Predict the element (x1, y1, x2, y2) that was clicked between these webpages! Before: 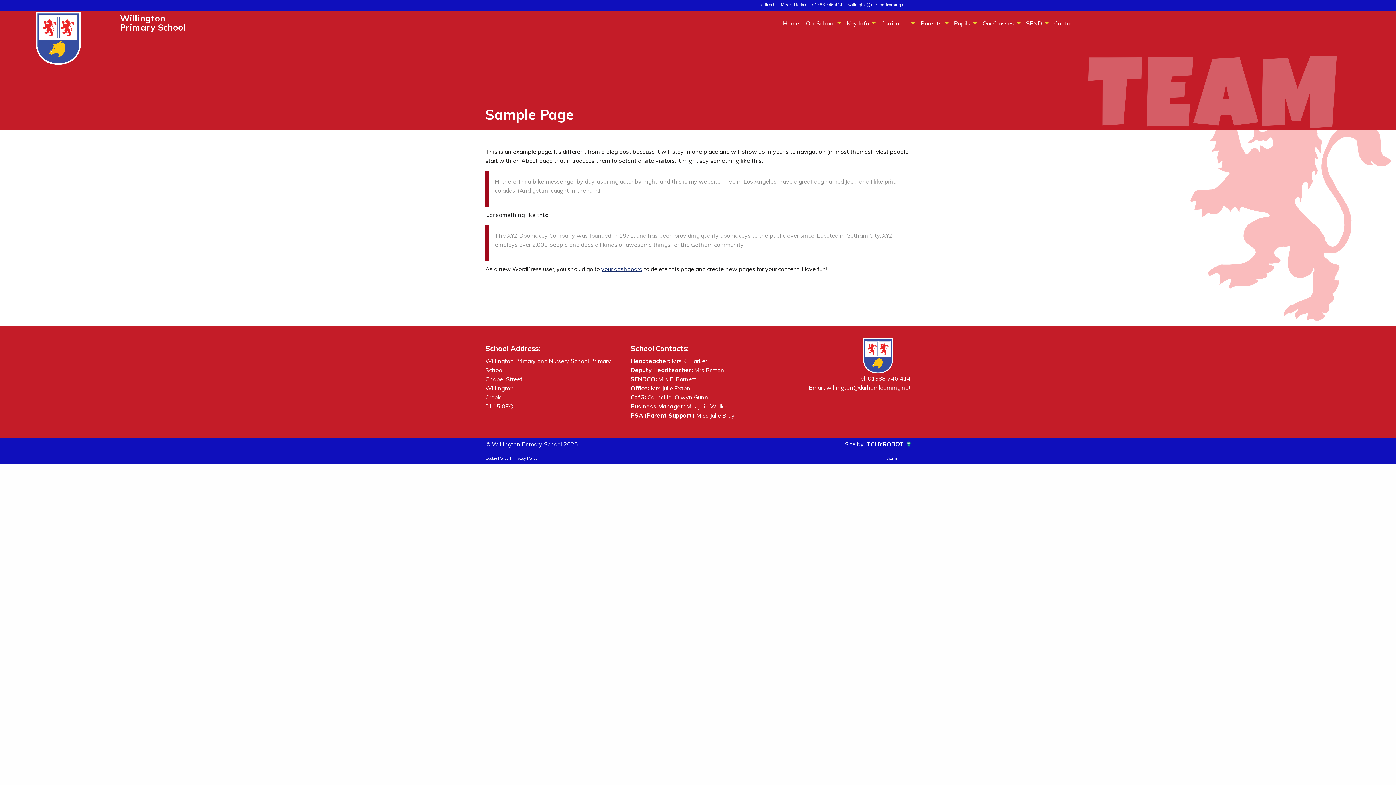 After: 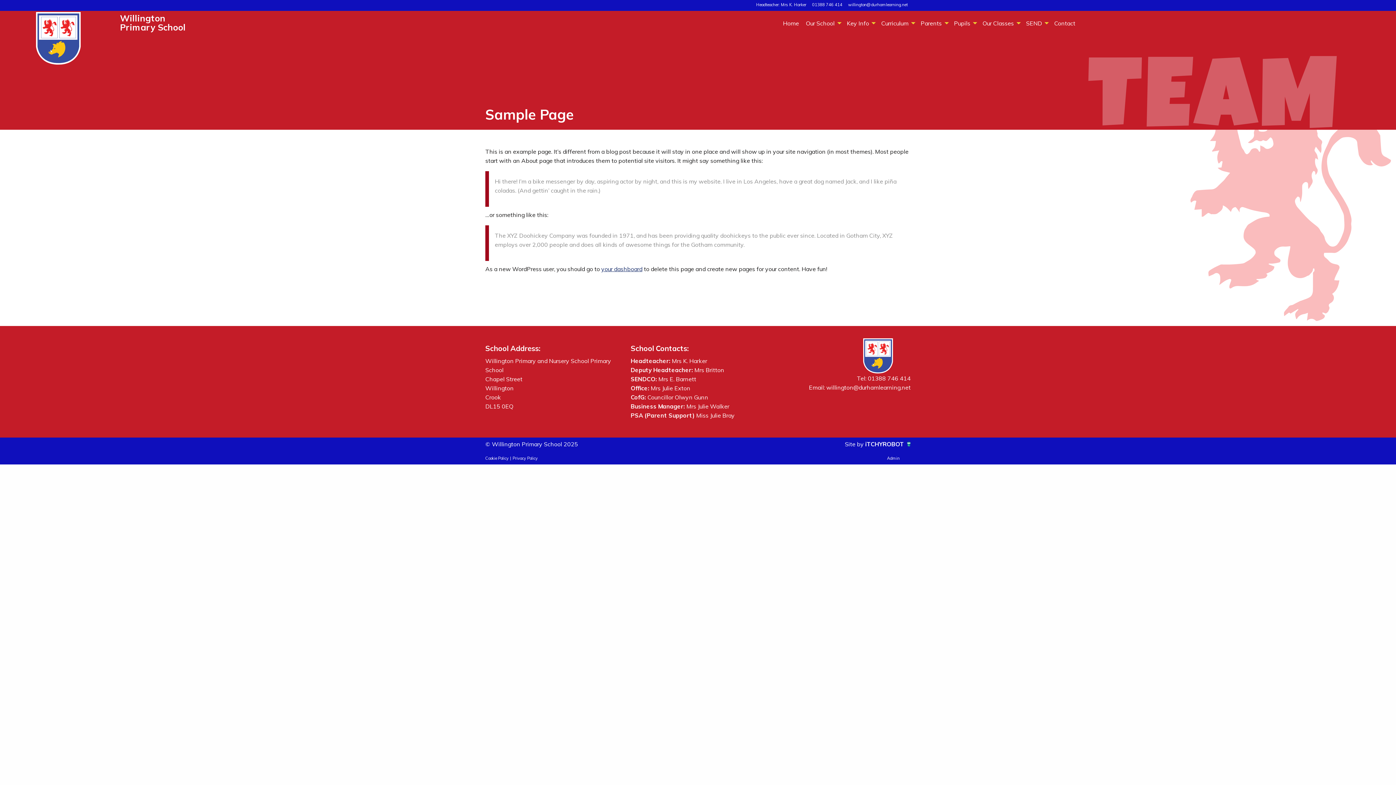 Action: bbox: (845, 1, 910, 8) label: willington@durhamlearning.net